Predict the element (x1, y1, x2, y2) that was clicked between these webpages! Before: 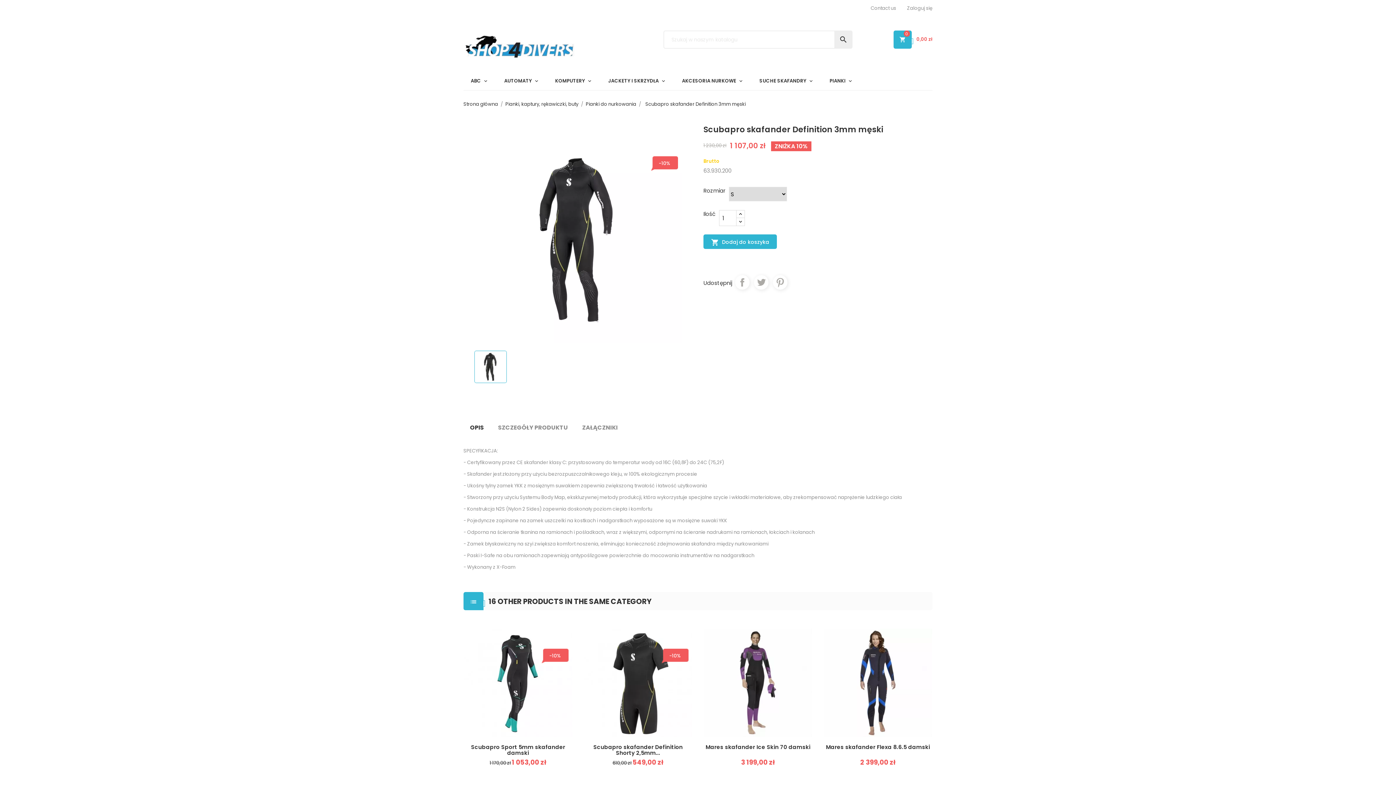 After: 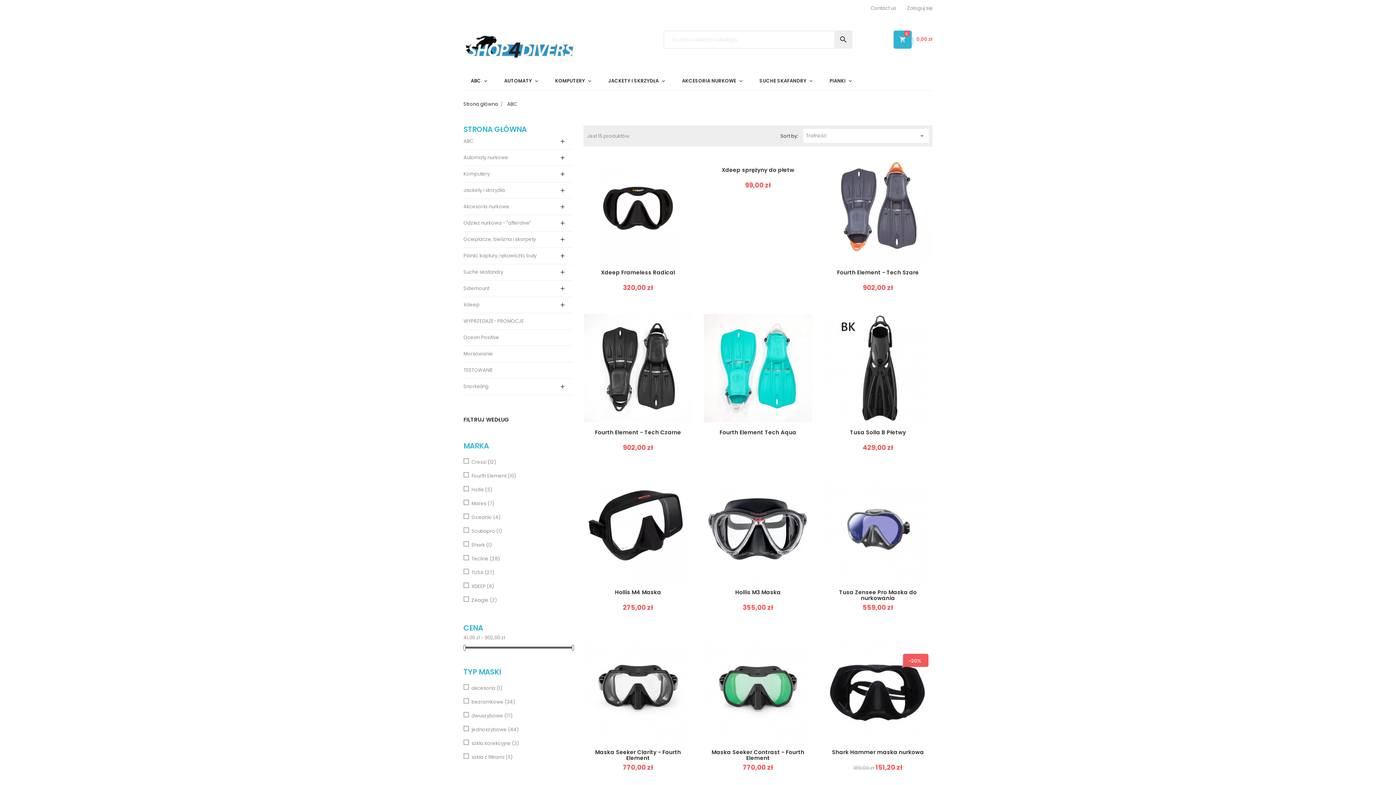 Action: label: ABC bbox: (463, 72, 496, 97)